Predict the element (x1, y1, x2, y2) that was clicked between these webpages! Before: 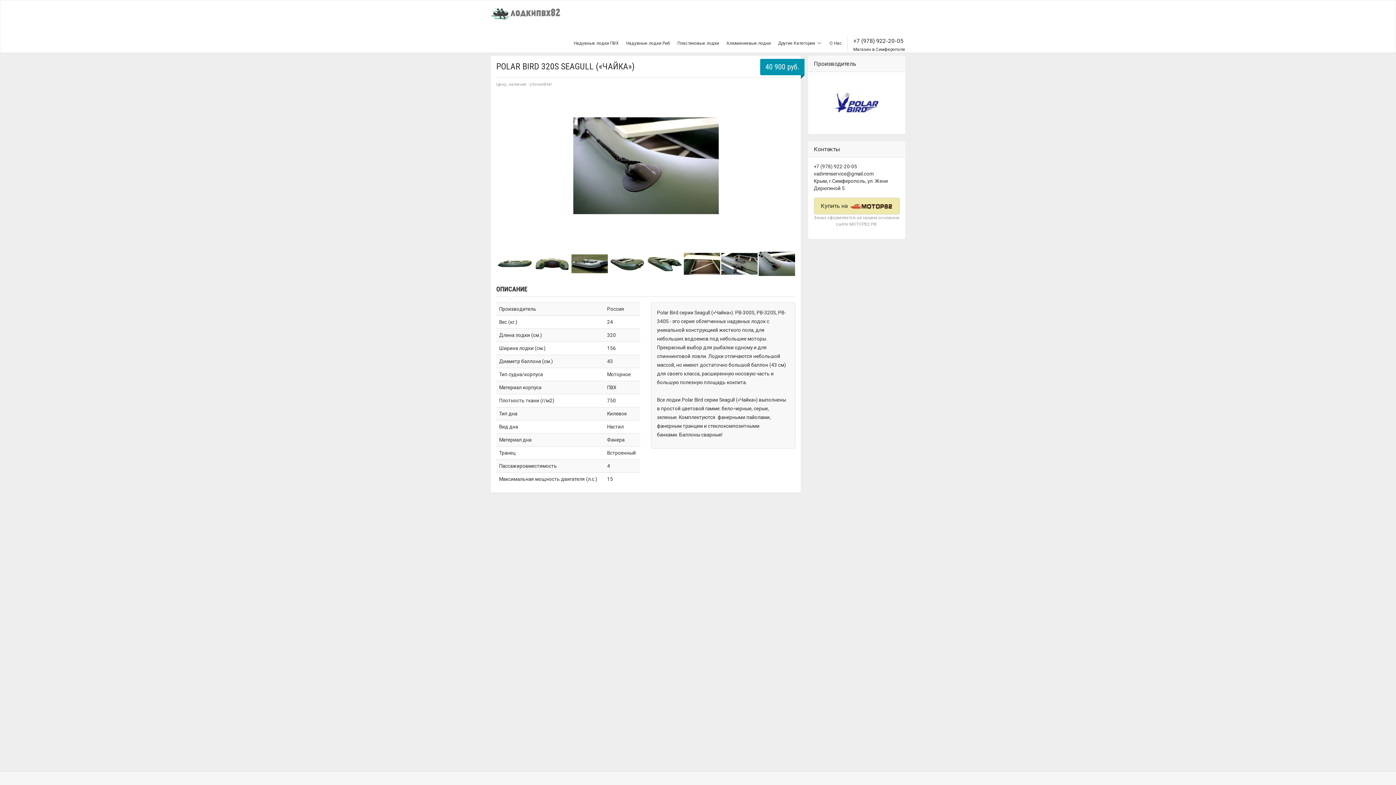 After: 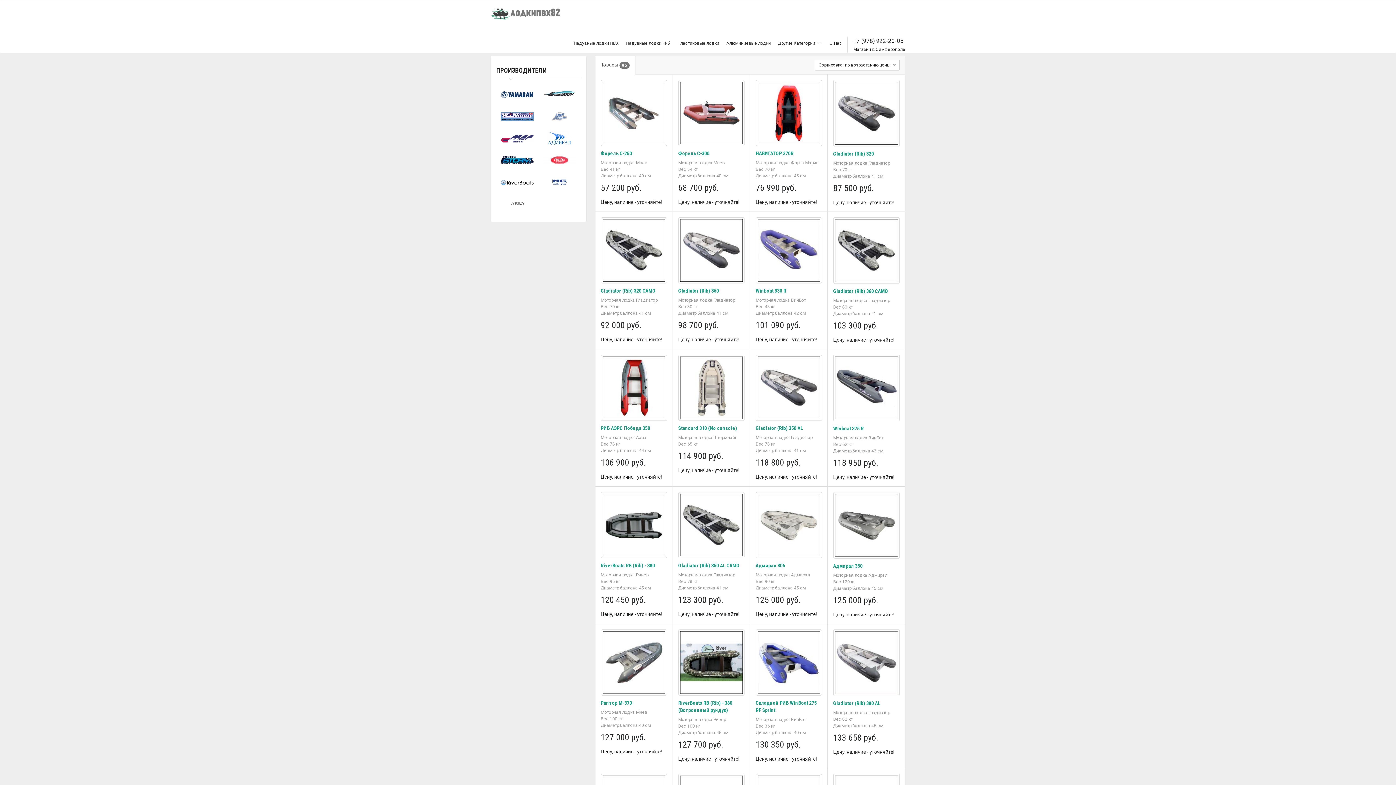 Action: label: Надувные лодки Риб bbox: (622, 36, 673, 51)